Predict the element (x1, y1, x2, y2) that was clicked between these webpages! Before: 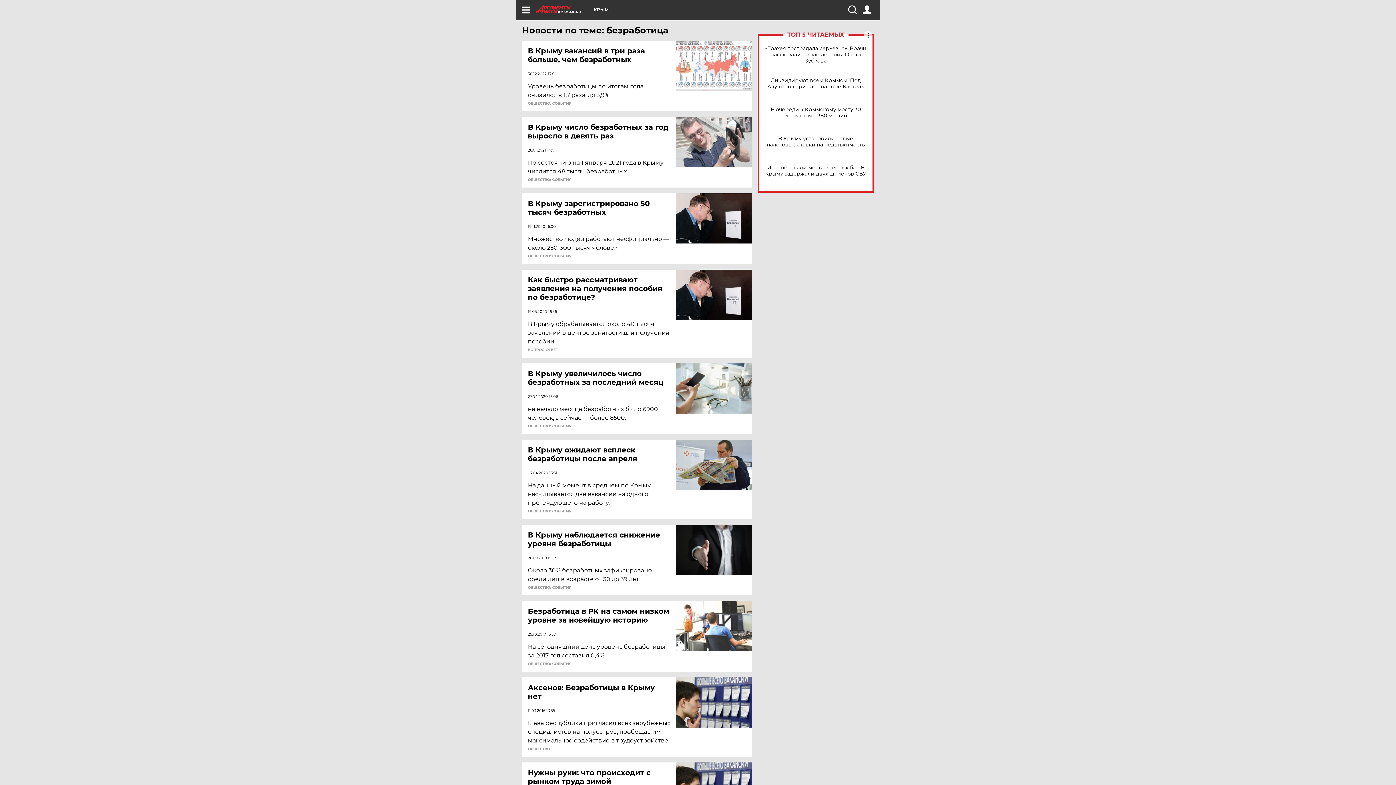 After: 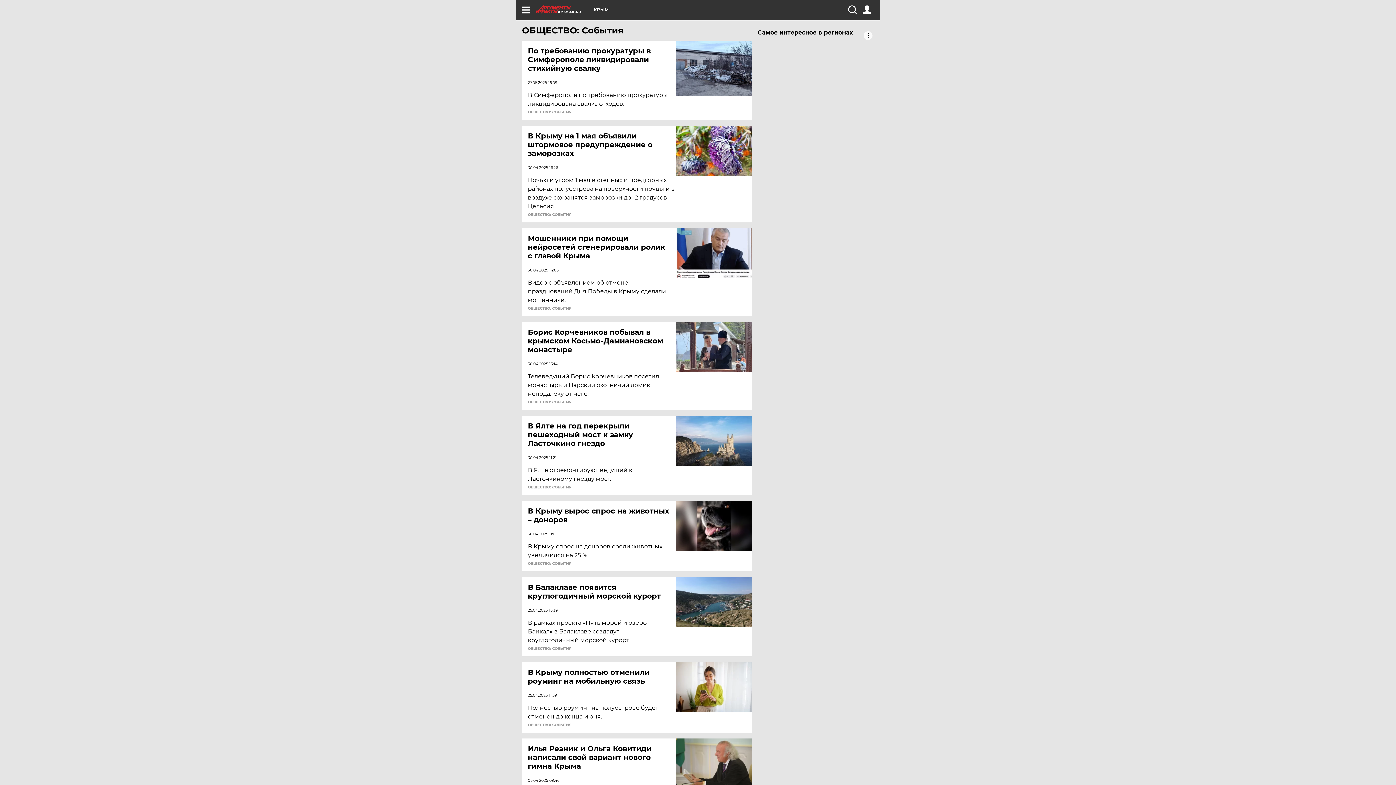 Action: label: ОБЩЕСТВО: СОБЫТИЯ bbox: (528, 101, 571, 105)